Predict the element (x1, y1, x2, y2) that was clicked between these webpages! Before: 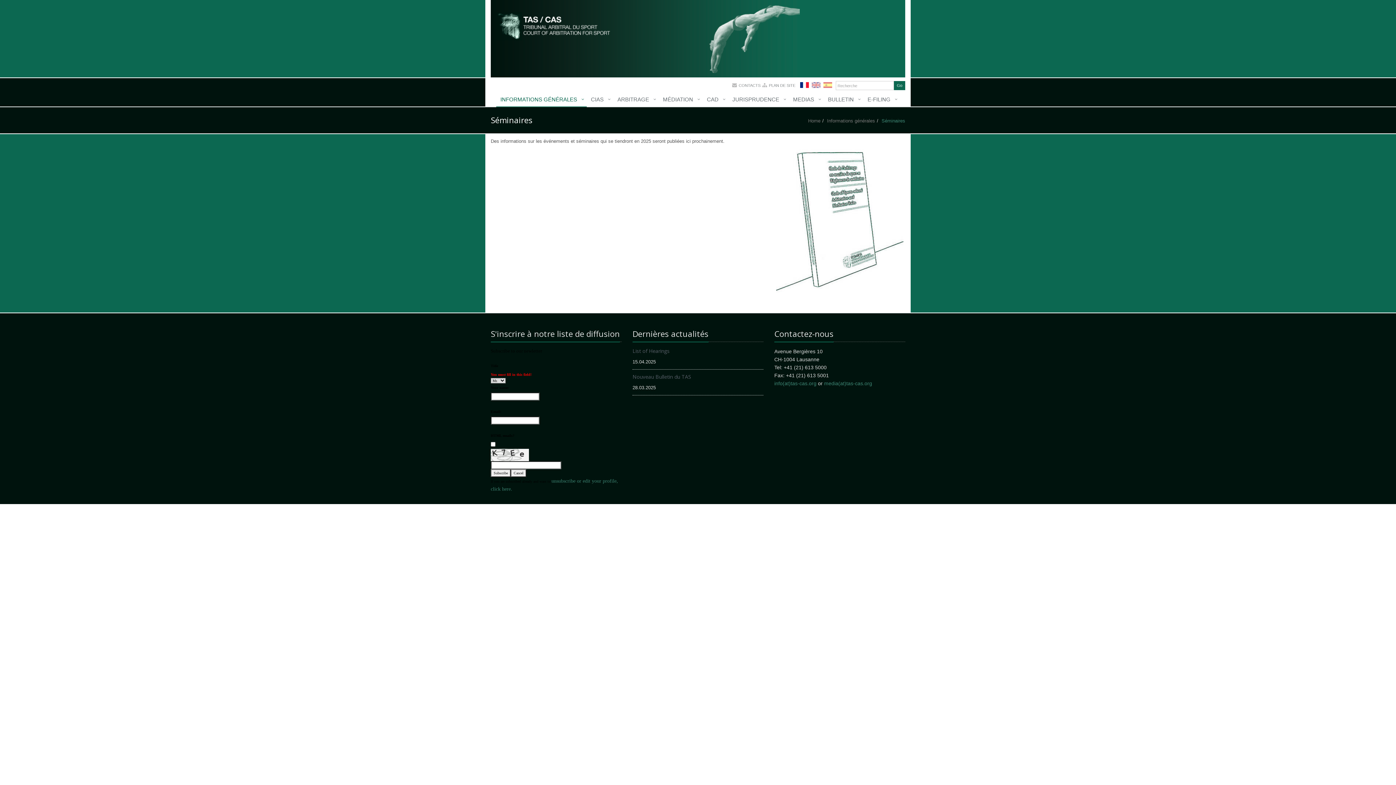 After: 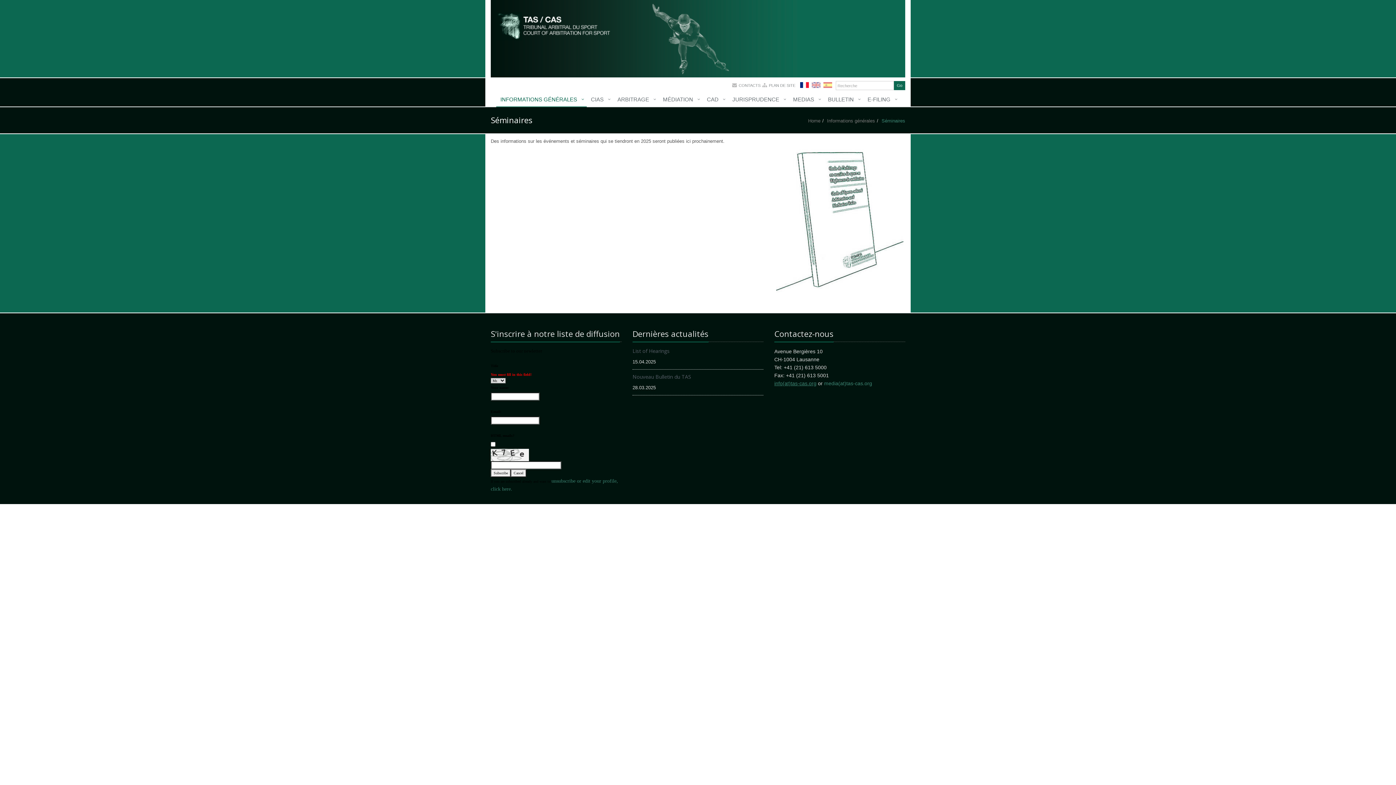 Action: bbox: (774, 380, 816, 386) label: info(at)tas-cas.org